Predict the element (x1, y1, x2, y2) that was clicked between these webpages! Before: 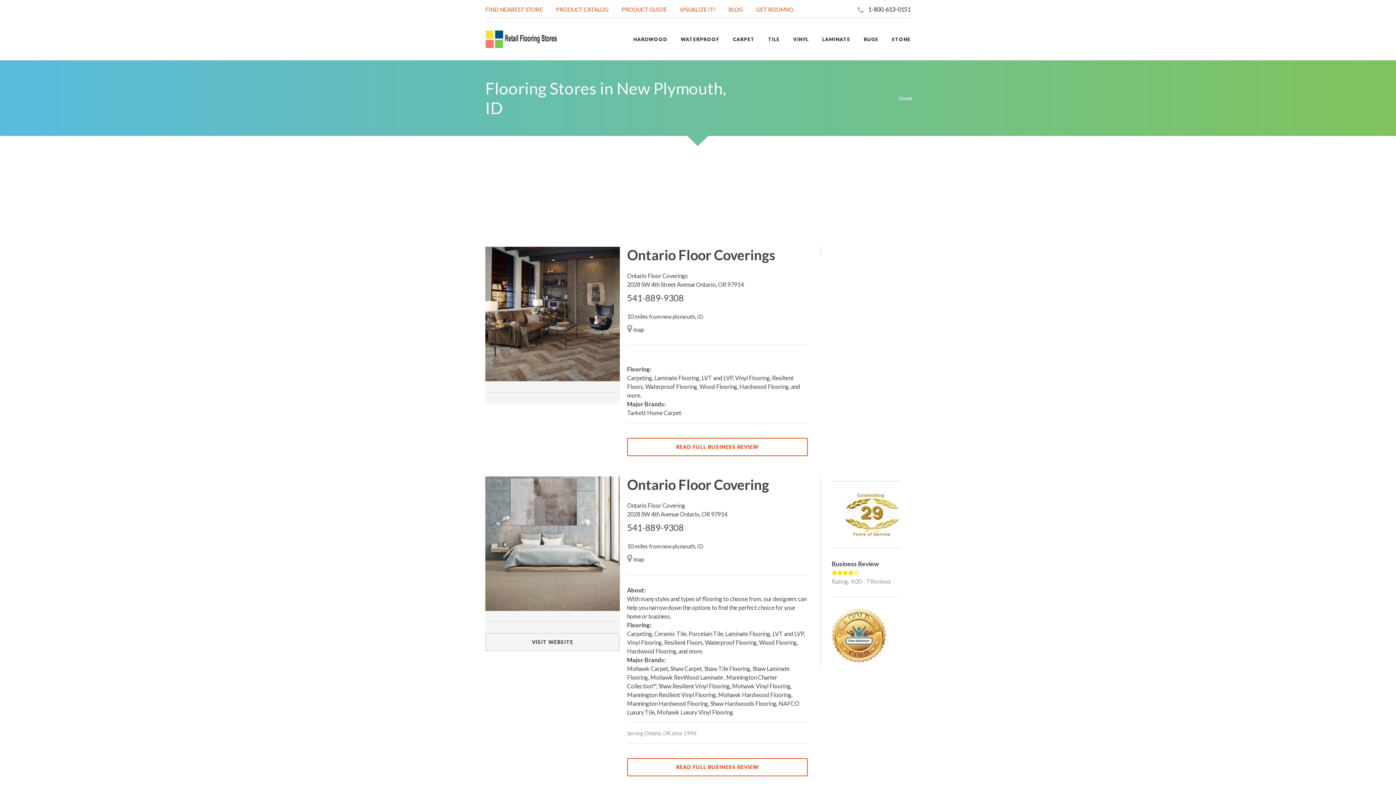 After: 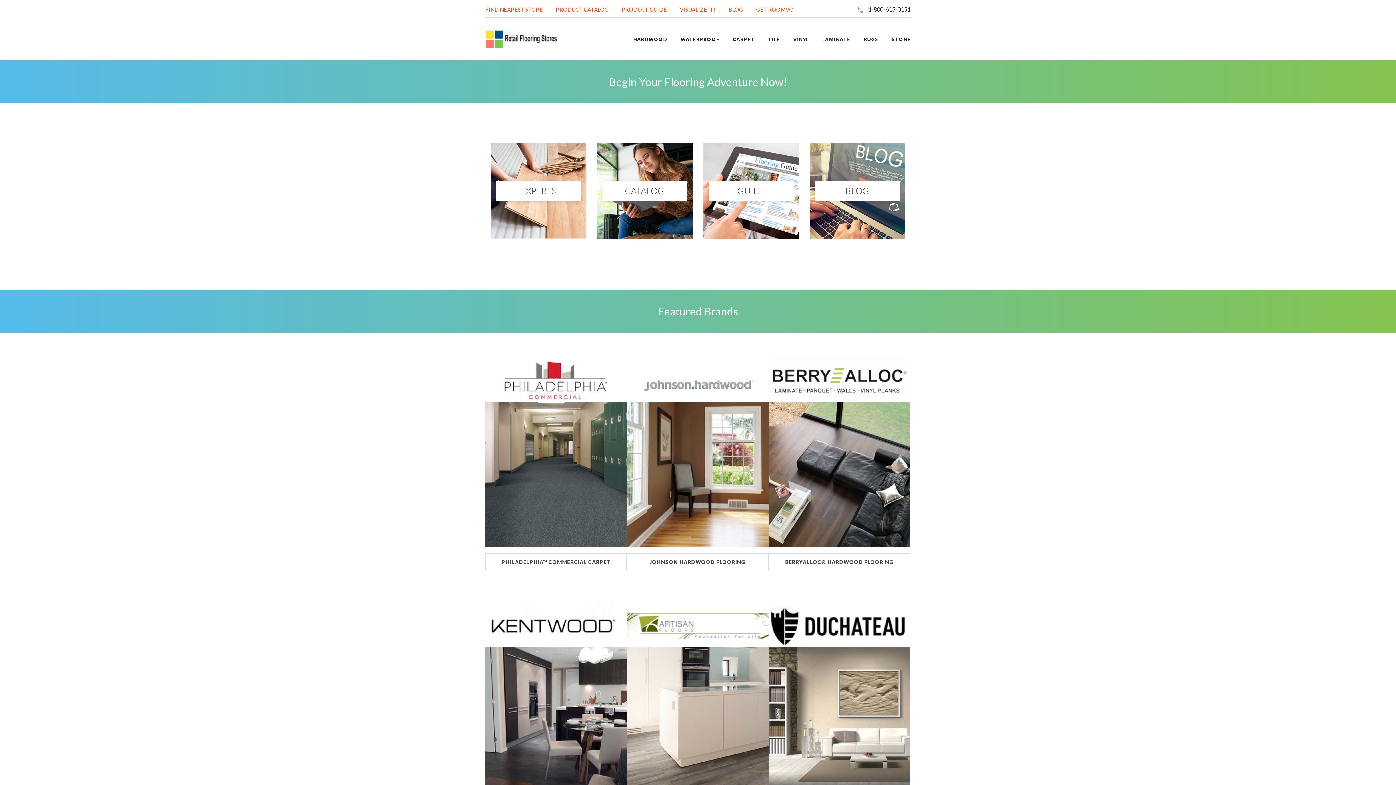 Action: bbox: (490, 35, 558, 42)